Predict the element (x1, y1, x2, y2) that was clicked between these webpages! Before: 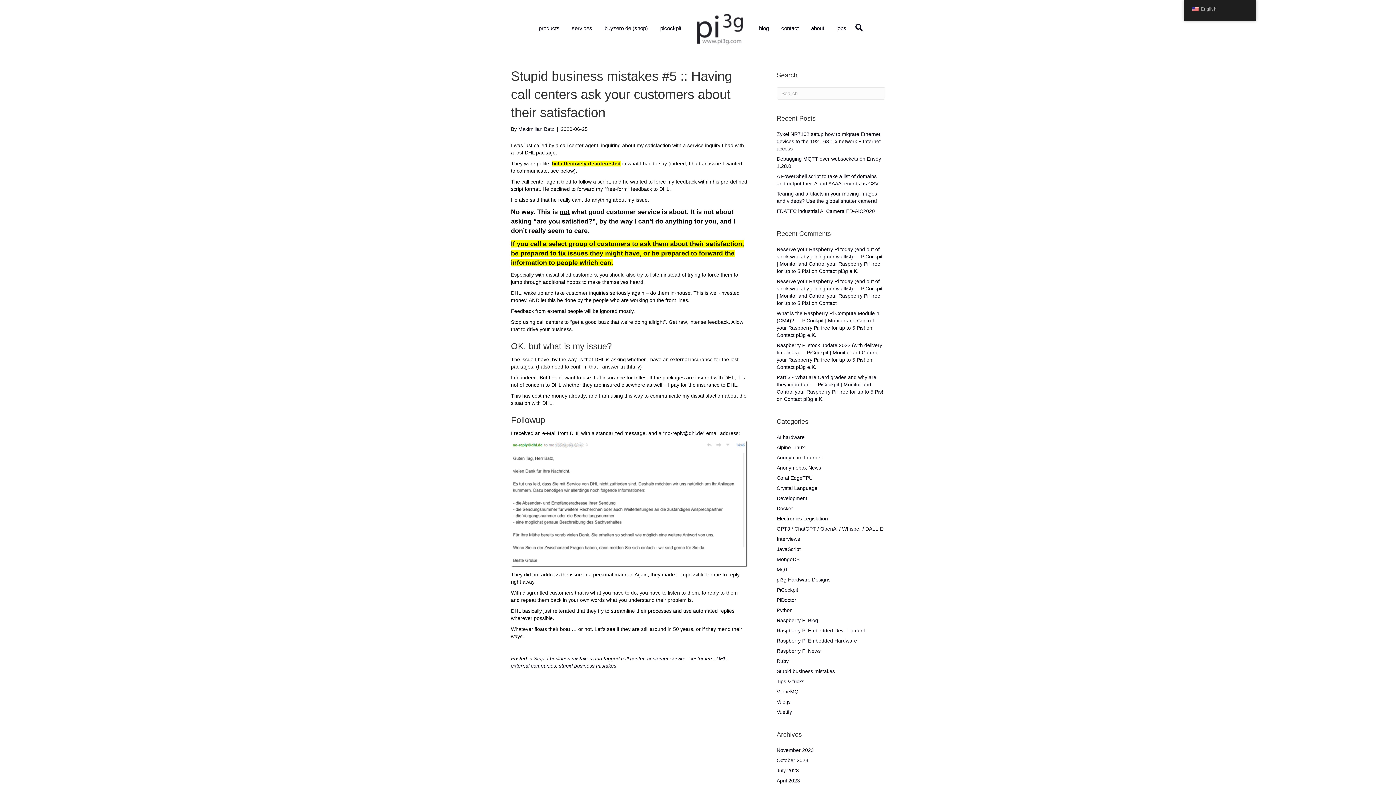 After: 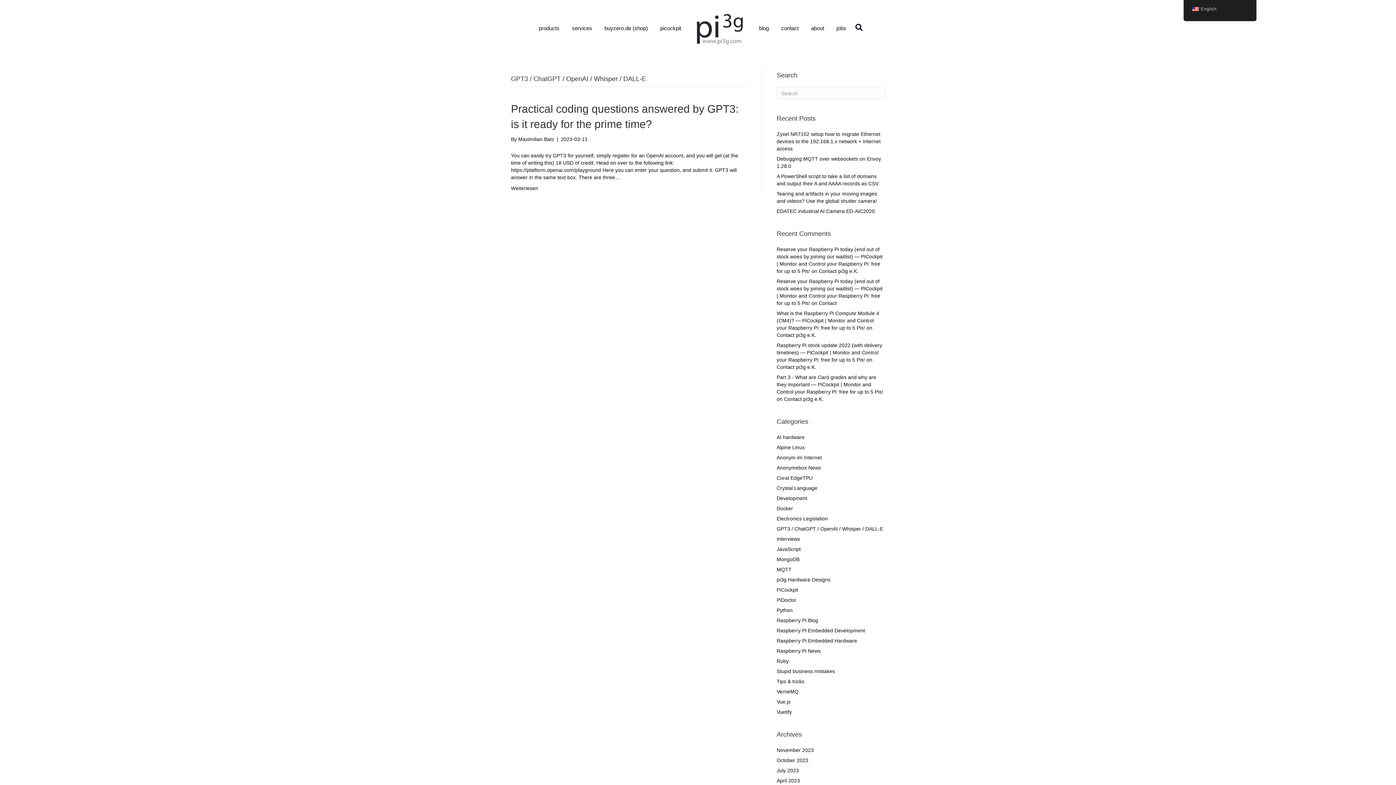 Action: bbox: (776, 526, 883, 532) label: GPT3 / ChatGPT / OpenAI / Whisper / DALL-E